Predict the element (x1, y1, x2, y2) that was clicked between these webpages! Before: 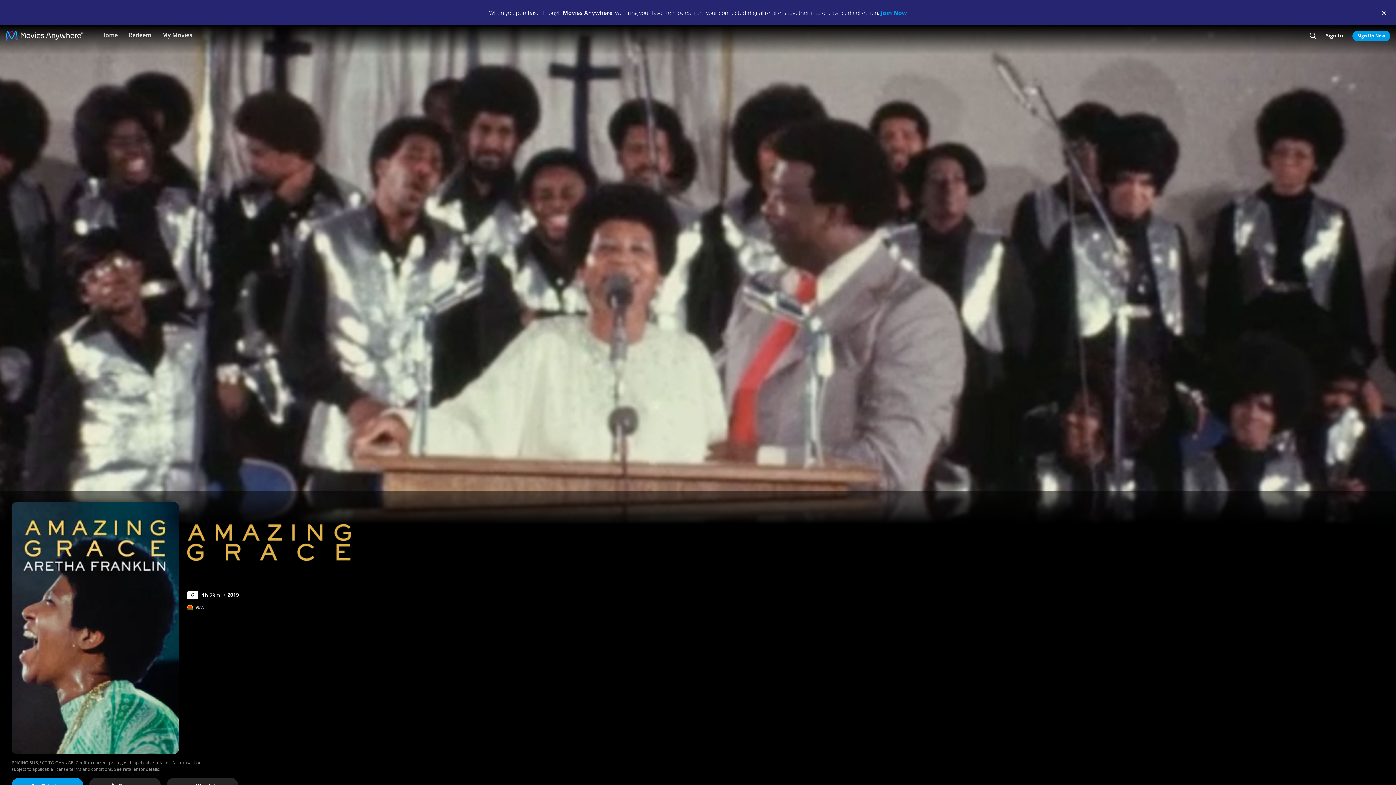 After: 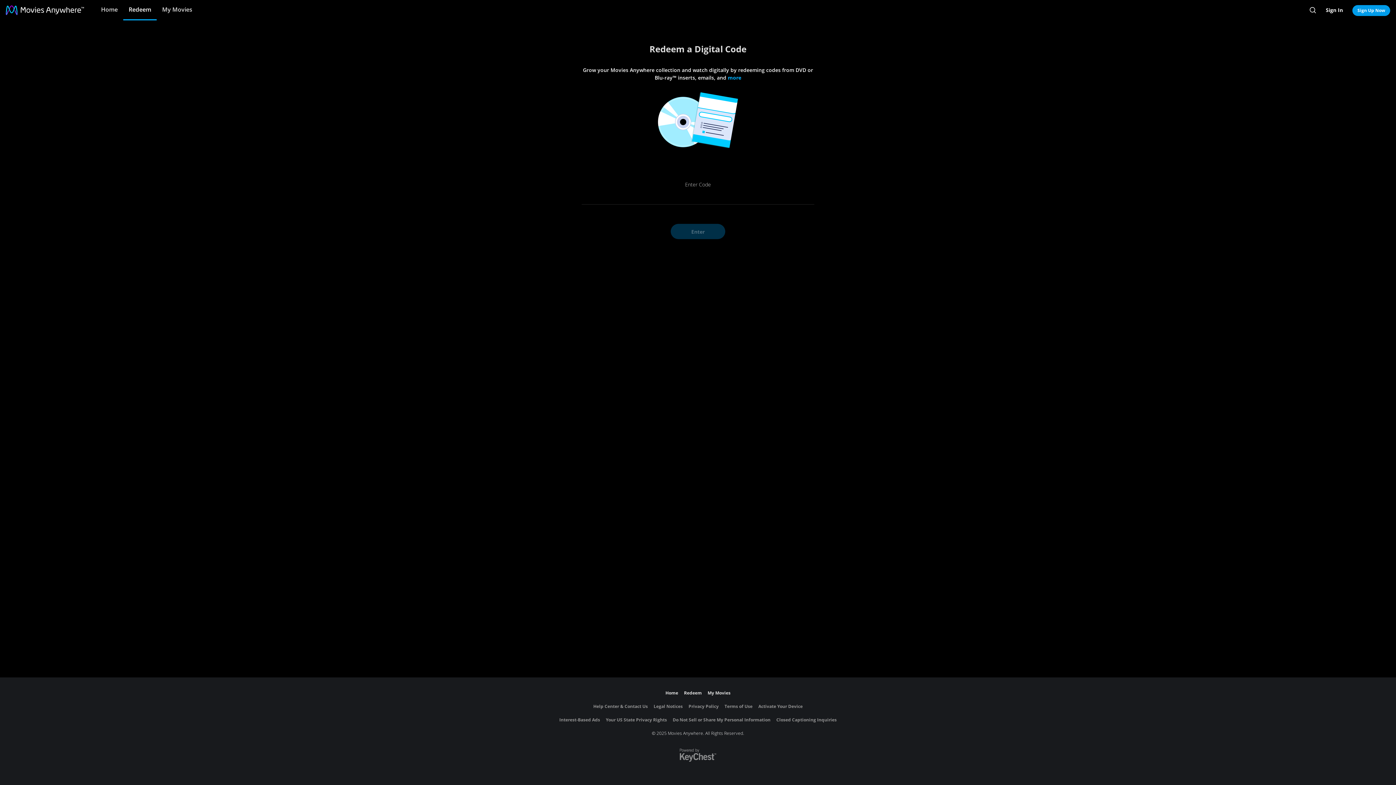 Action: label: Redeem bbox: (123, 25, 156, 45)